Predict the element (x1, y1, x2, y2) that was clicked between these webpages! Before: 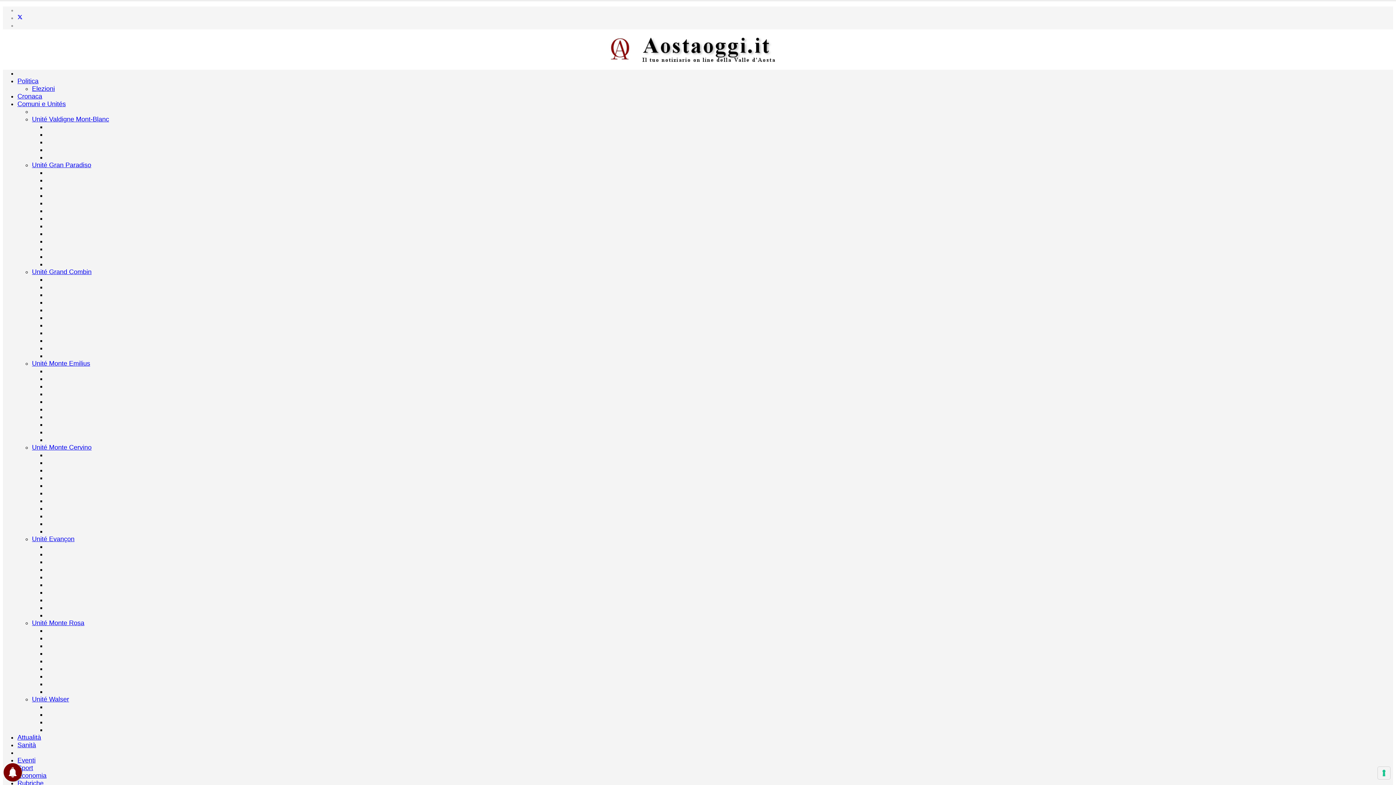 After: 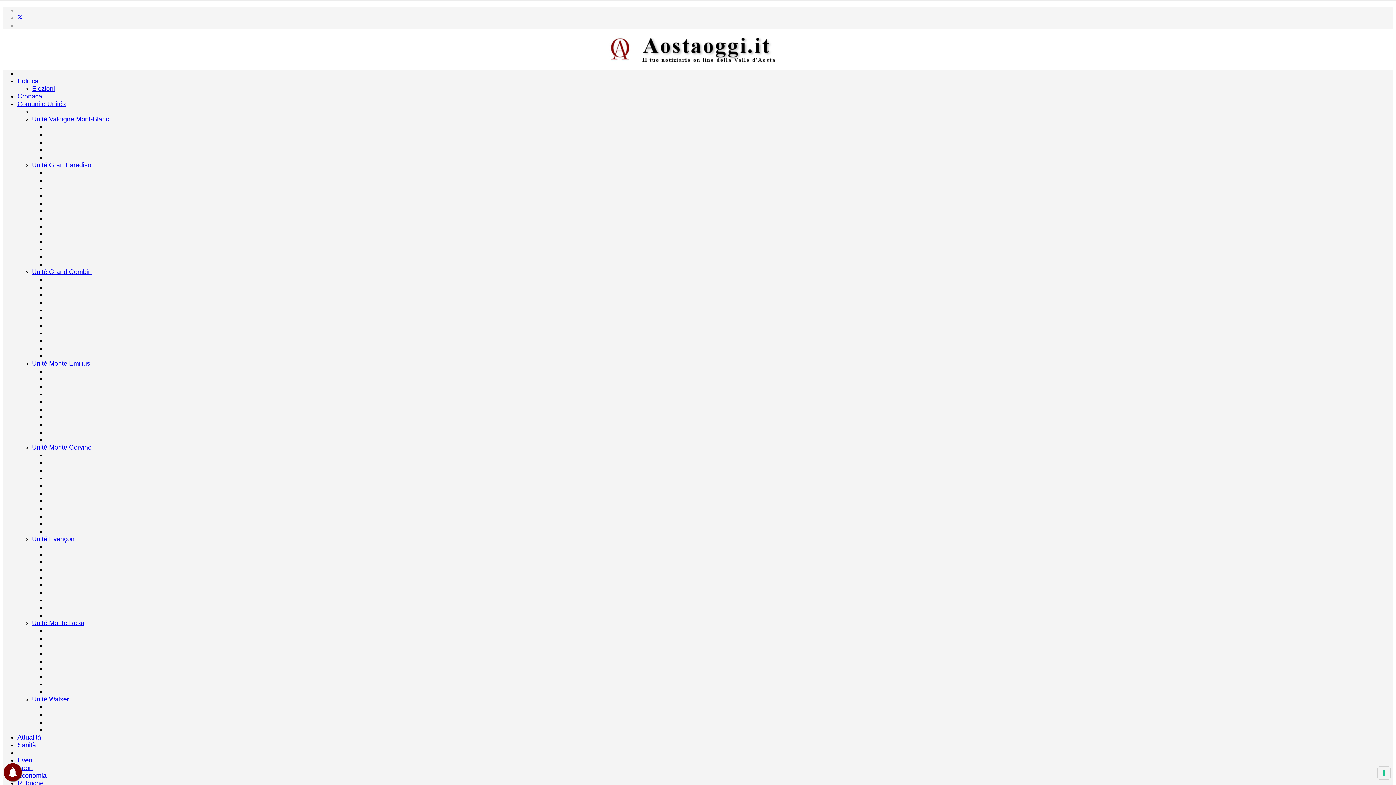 Action: label: Attualità bbox: (17, 734, 41, 741)